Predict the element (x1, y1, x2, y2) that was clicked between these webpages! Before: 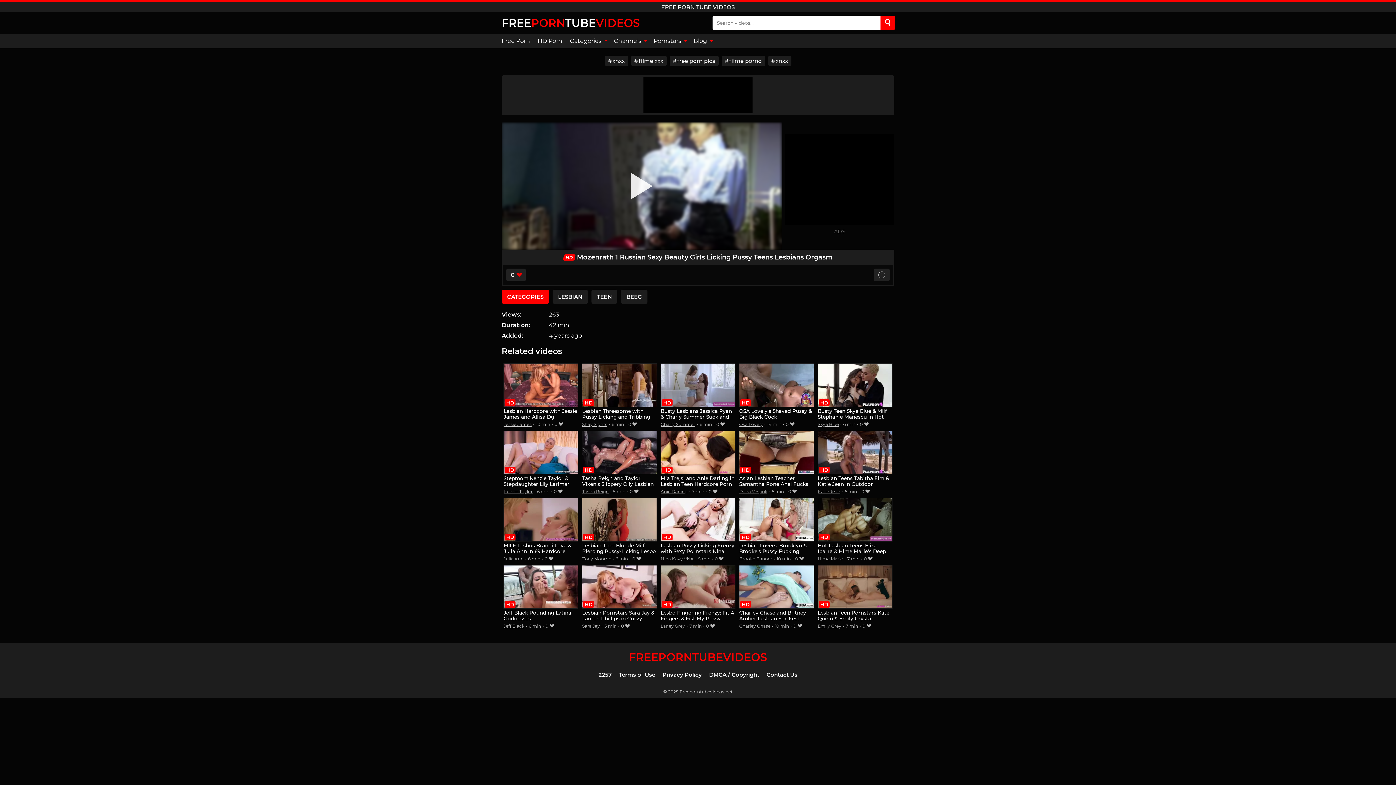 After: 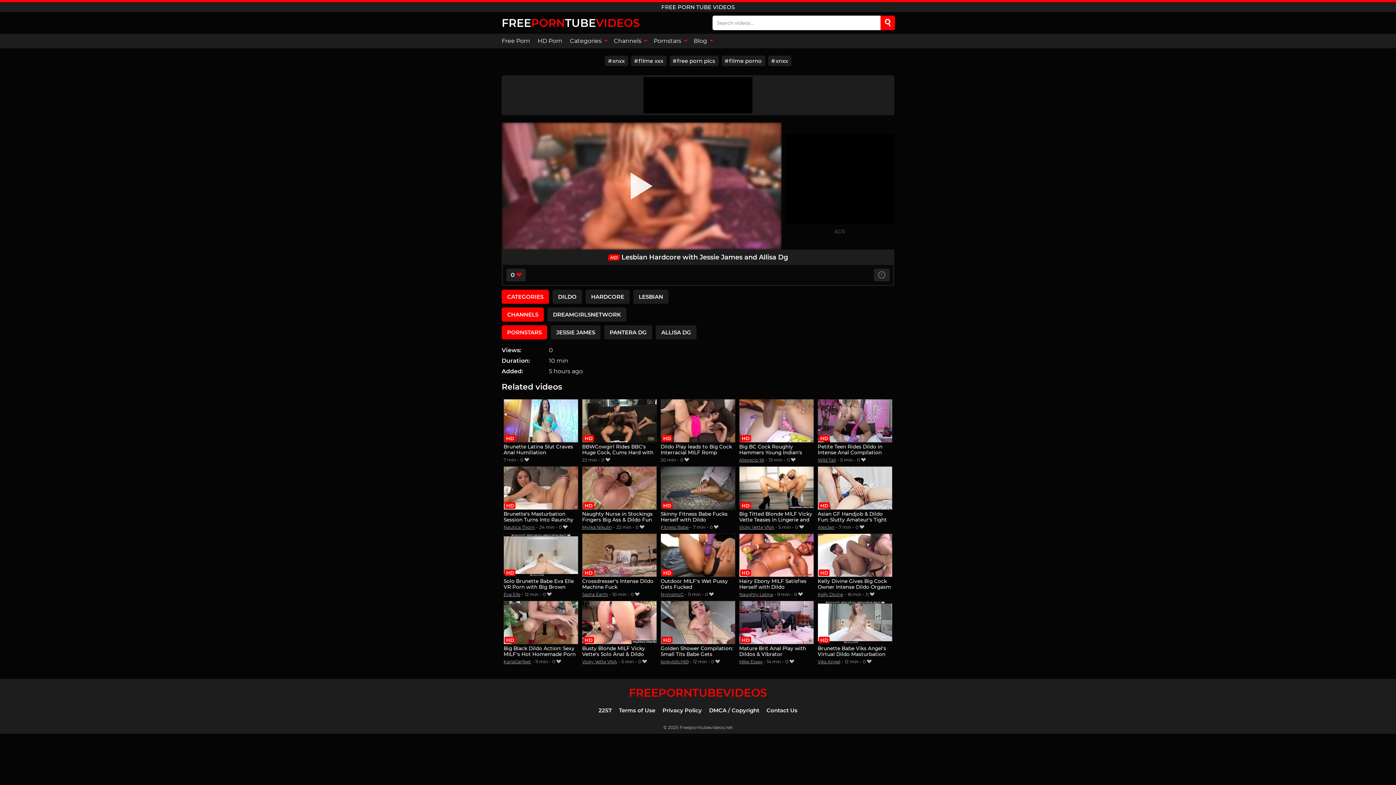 Action: bbox: (503, 363, 578, 420) label: Lesbian Hardcore with Jessie James and Allisa Dg